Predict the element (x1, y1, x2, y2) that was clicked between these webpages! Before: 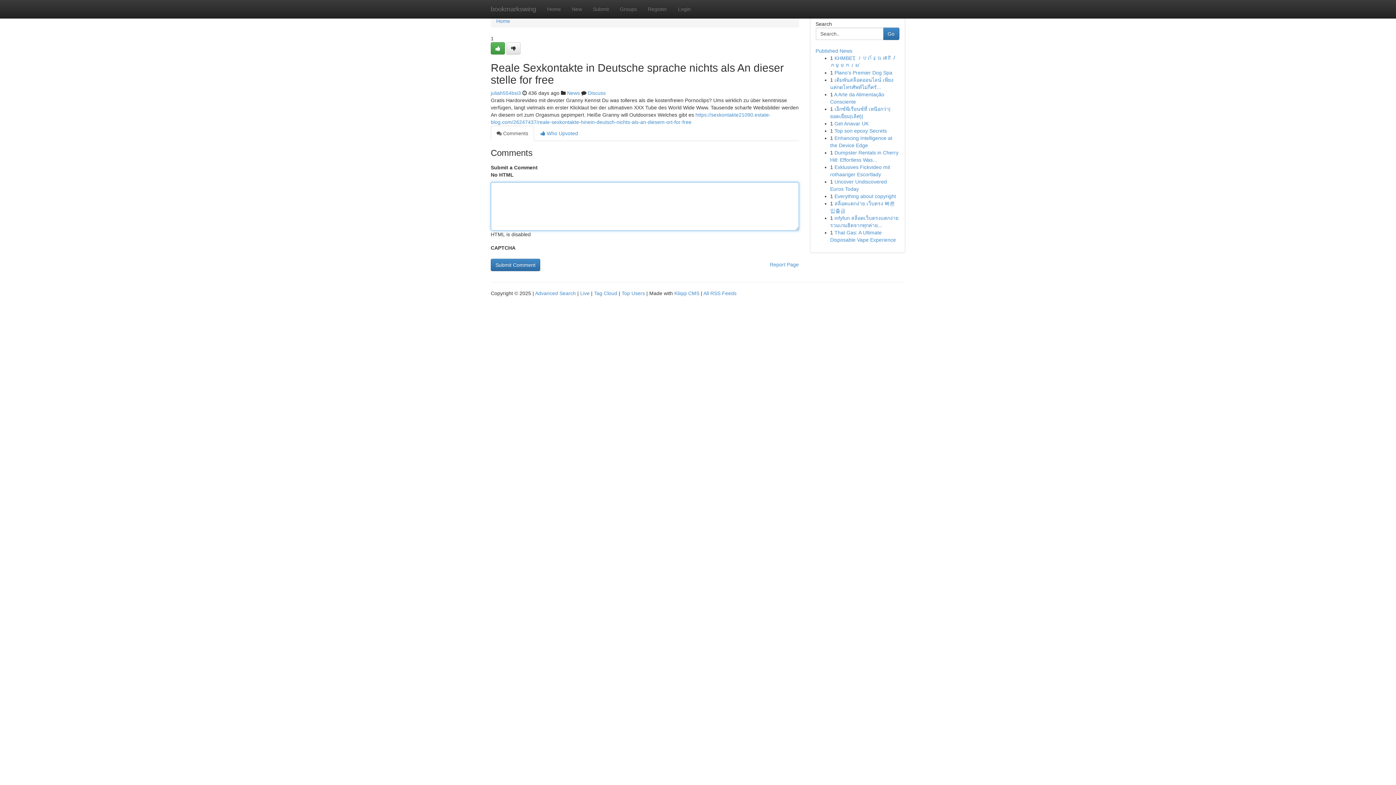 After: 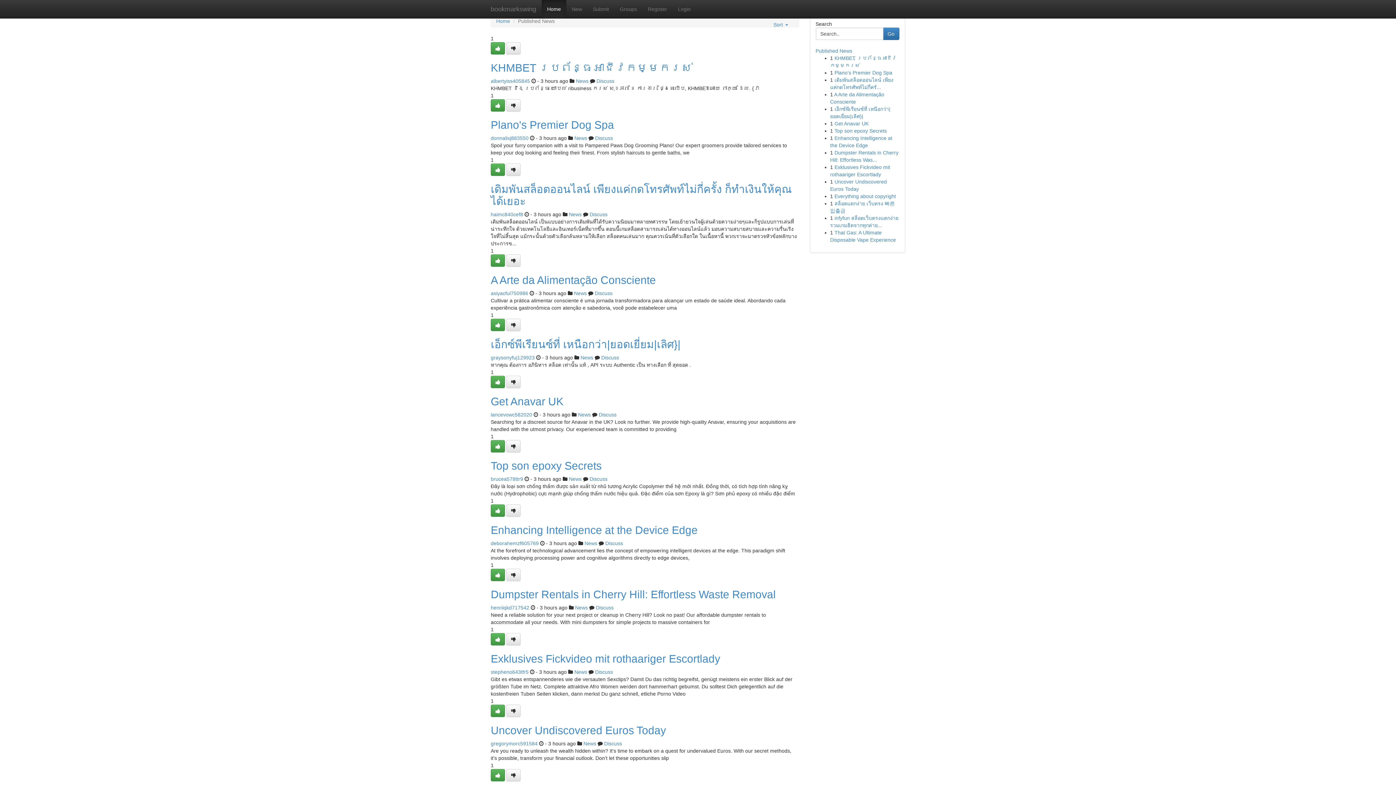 Action: label: Home bbox: (496, 18, 510, 24)